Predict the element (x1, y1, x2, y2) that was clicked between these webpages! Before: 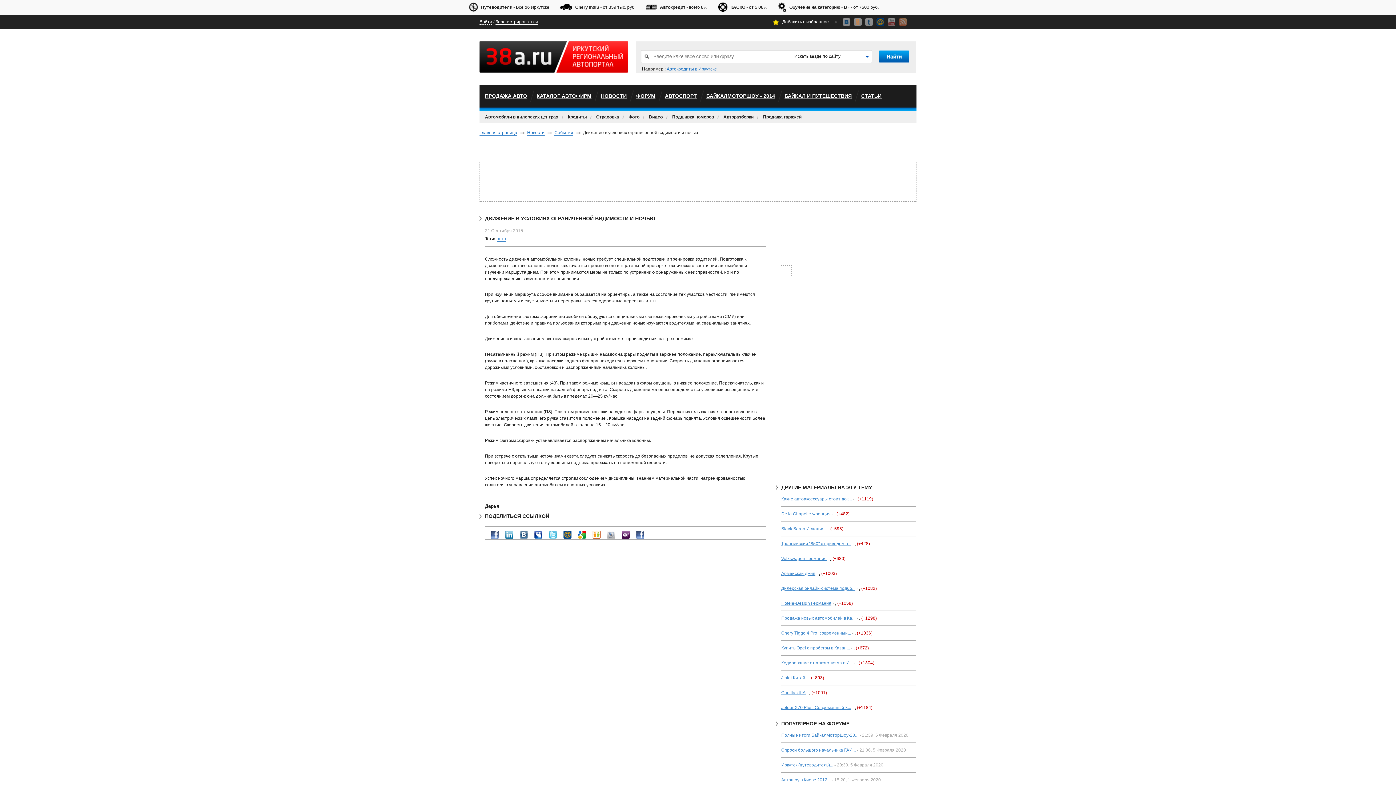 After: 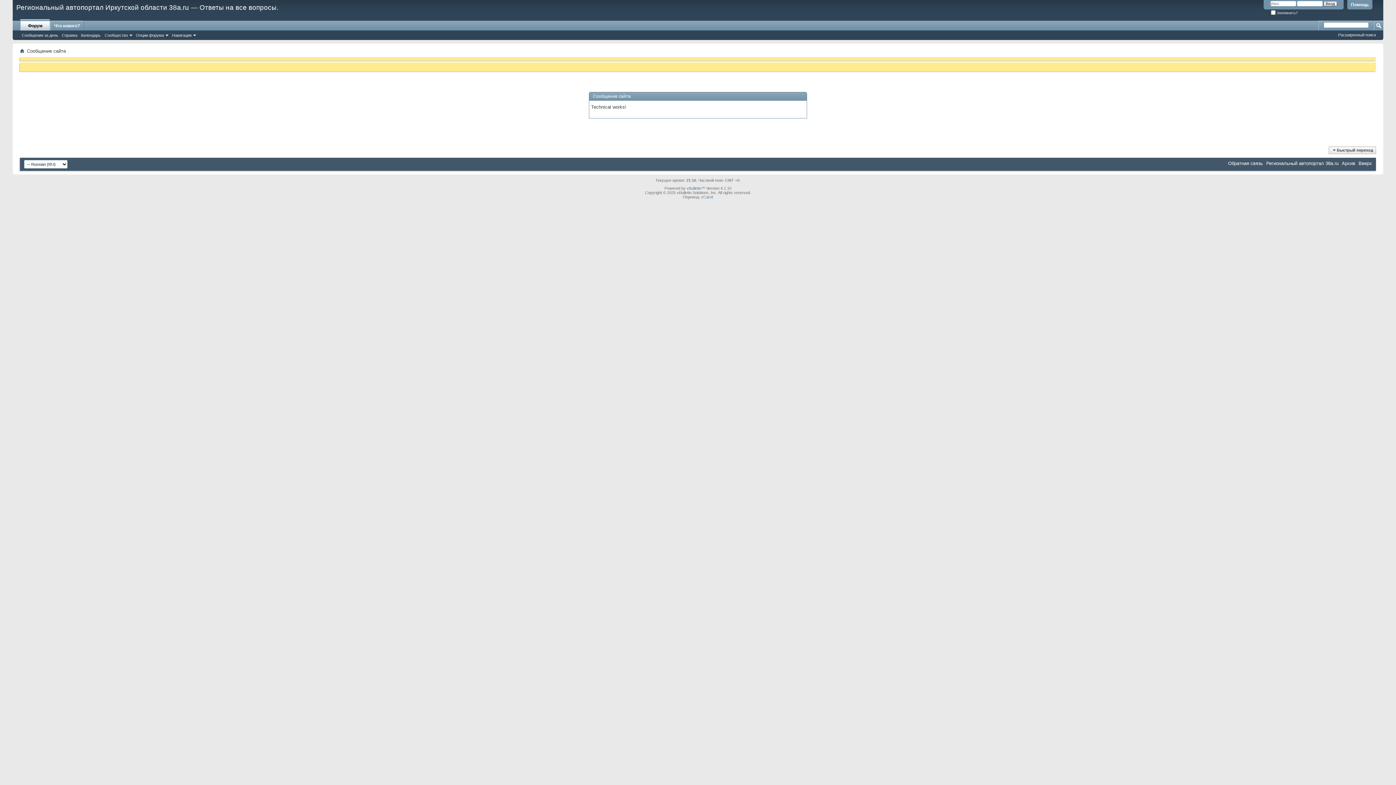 Action: bbox: (636, 93, 655, 98) label: ФОРУМ